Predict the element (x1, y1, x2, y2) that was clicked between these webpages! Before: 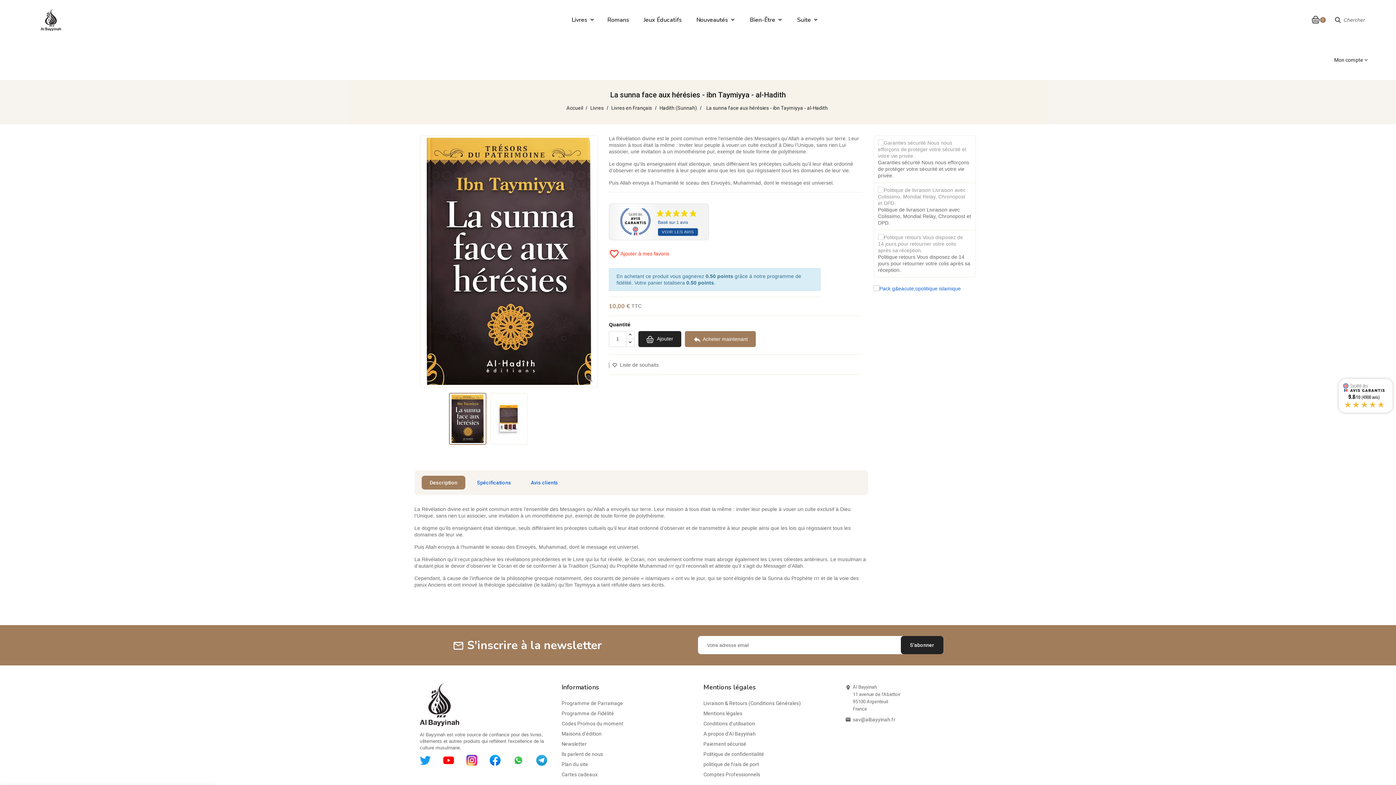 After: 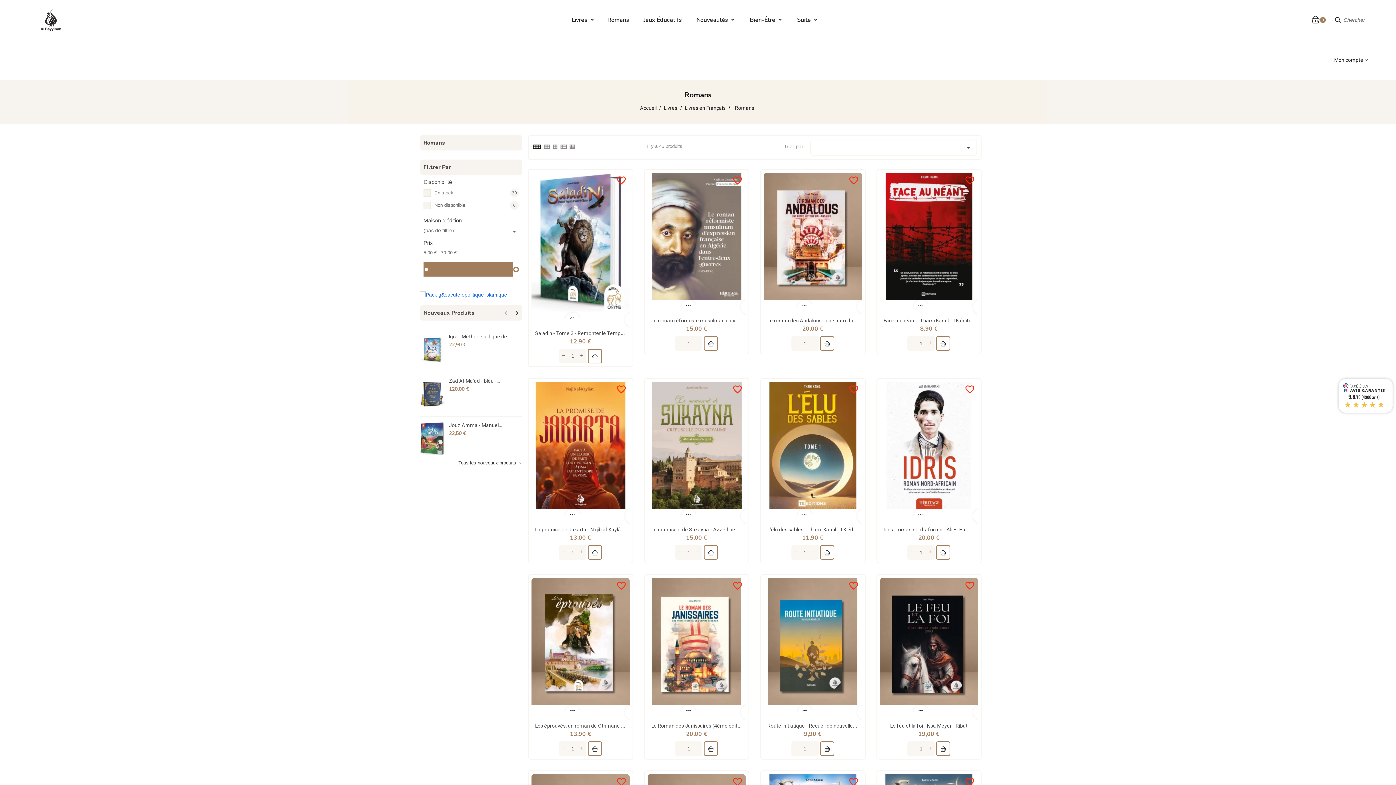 Action: label: Romans bbox: (602, 12, 634, 27)